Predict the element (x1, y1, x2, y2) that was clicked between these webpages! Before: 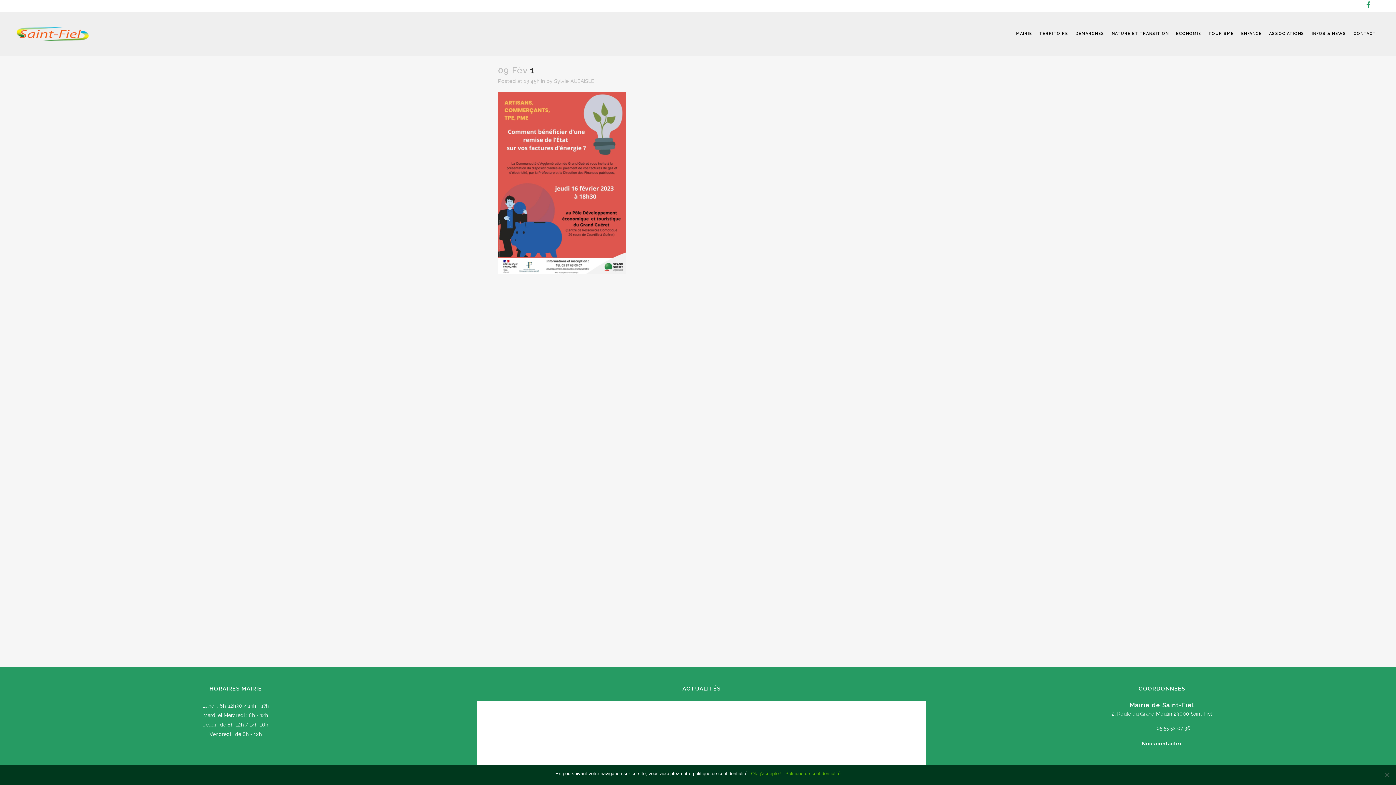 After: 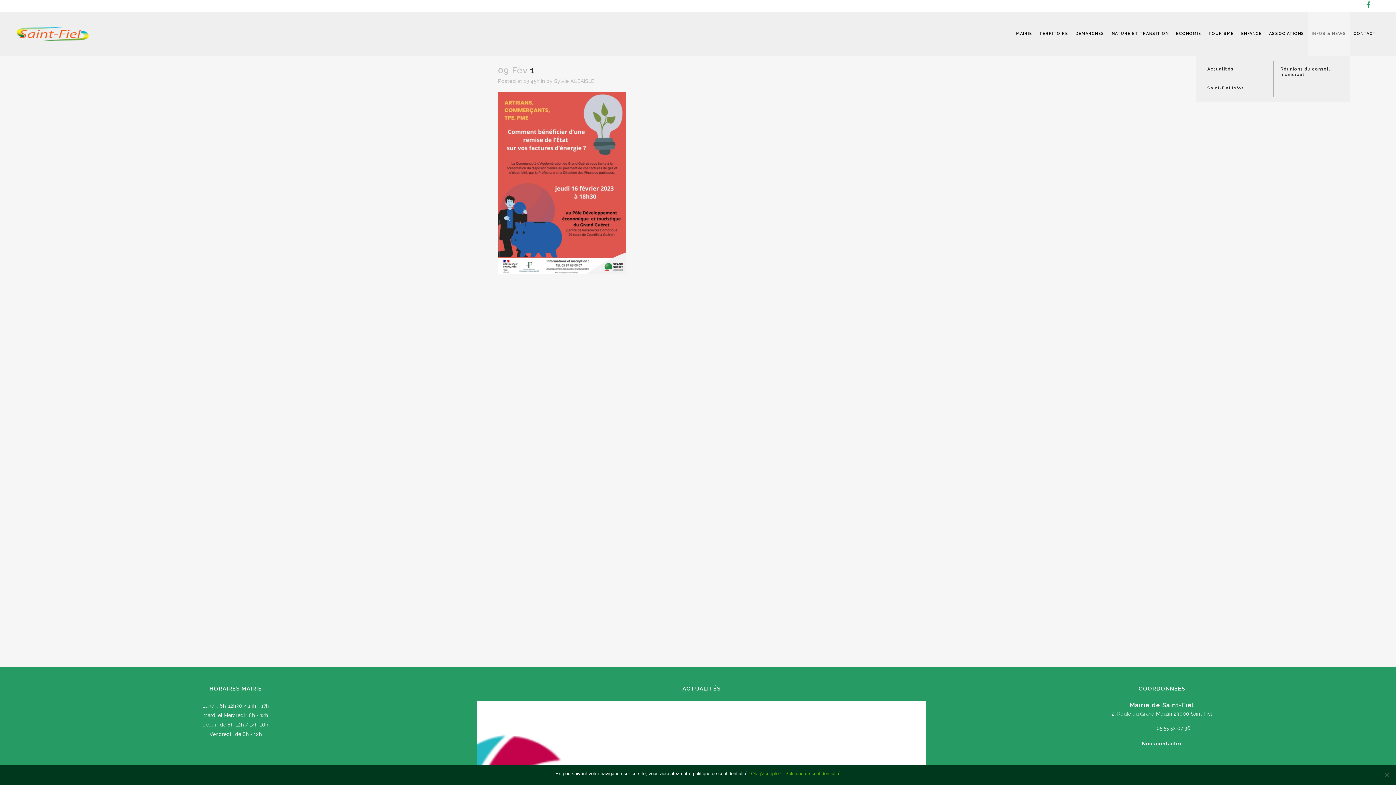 Action: label: INFOS & NEWS bbox: (1308, 12, 1350, 55)